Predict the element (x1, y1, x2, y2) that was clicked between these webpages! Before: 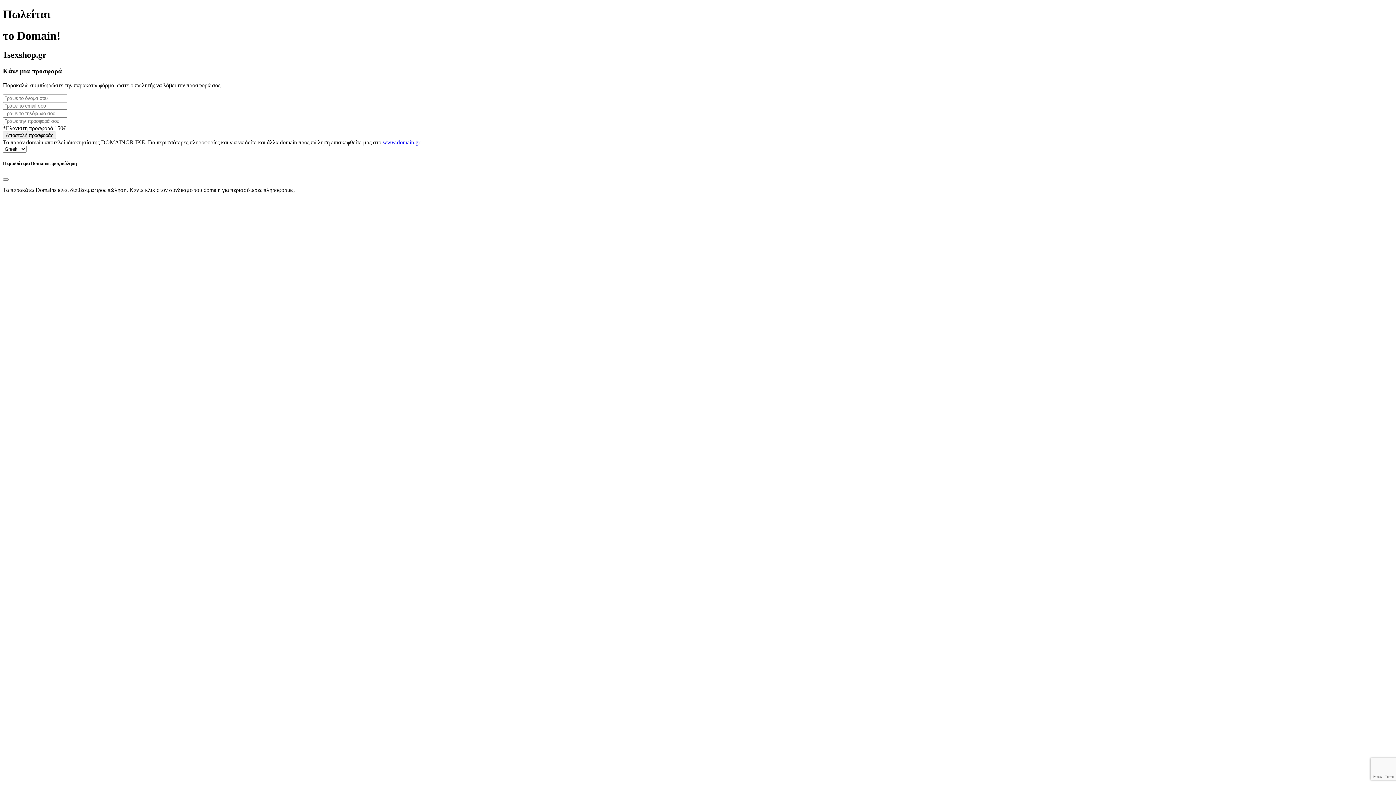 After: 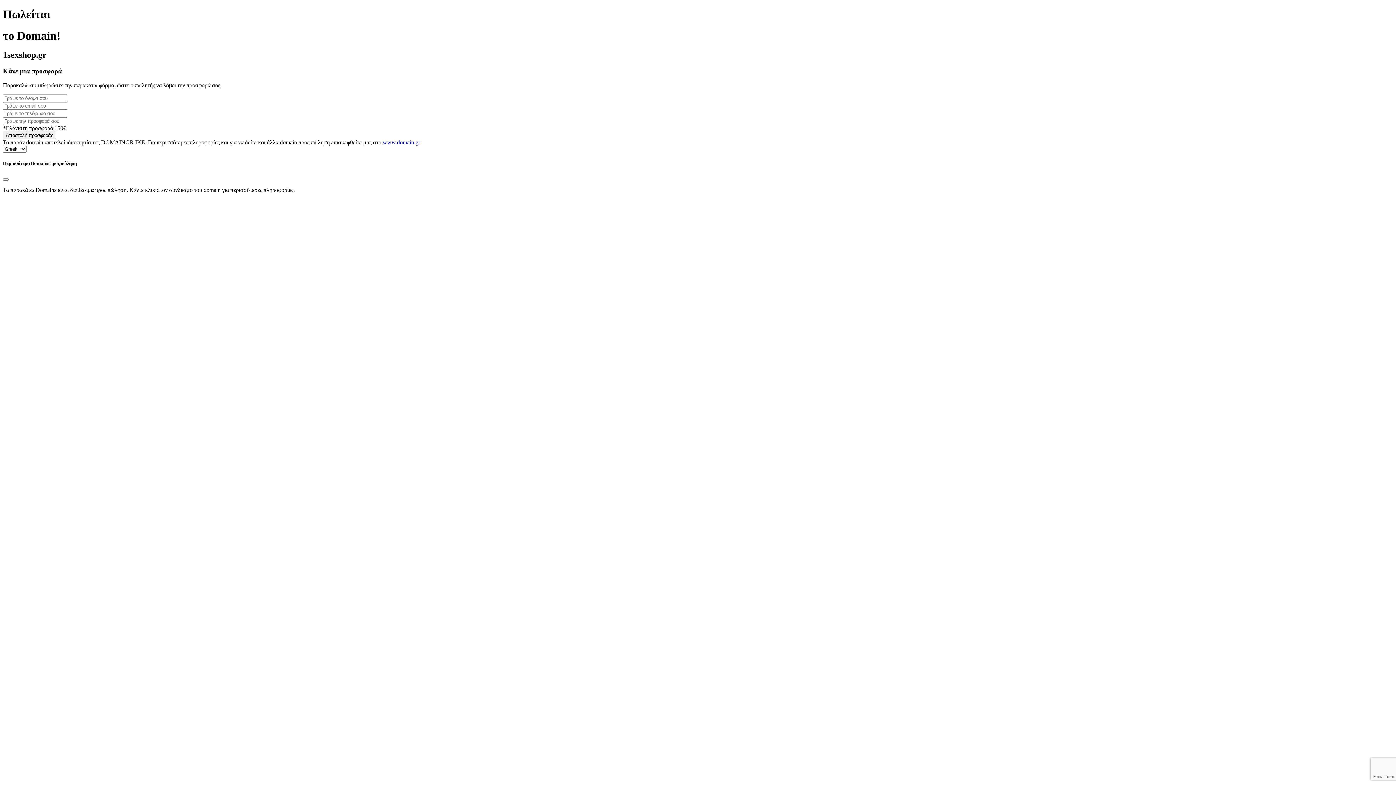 Action: label: www.domain.gr bbox: (382, 139, 420, 145)